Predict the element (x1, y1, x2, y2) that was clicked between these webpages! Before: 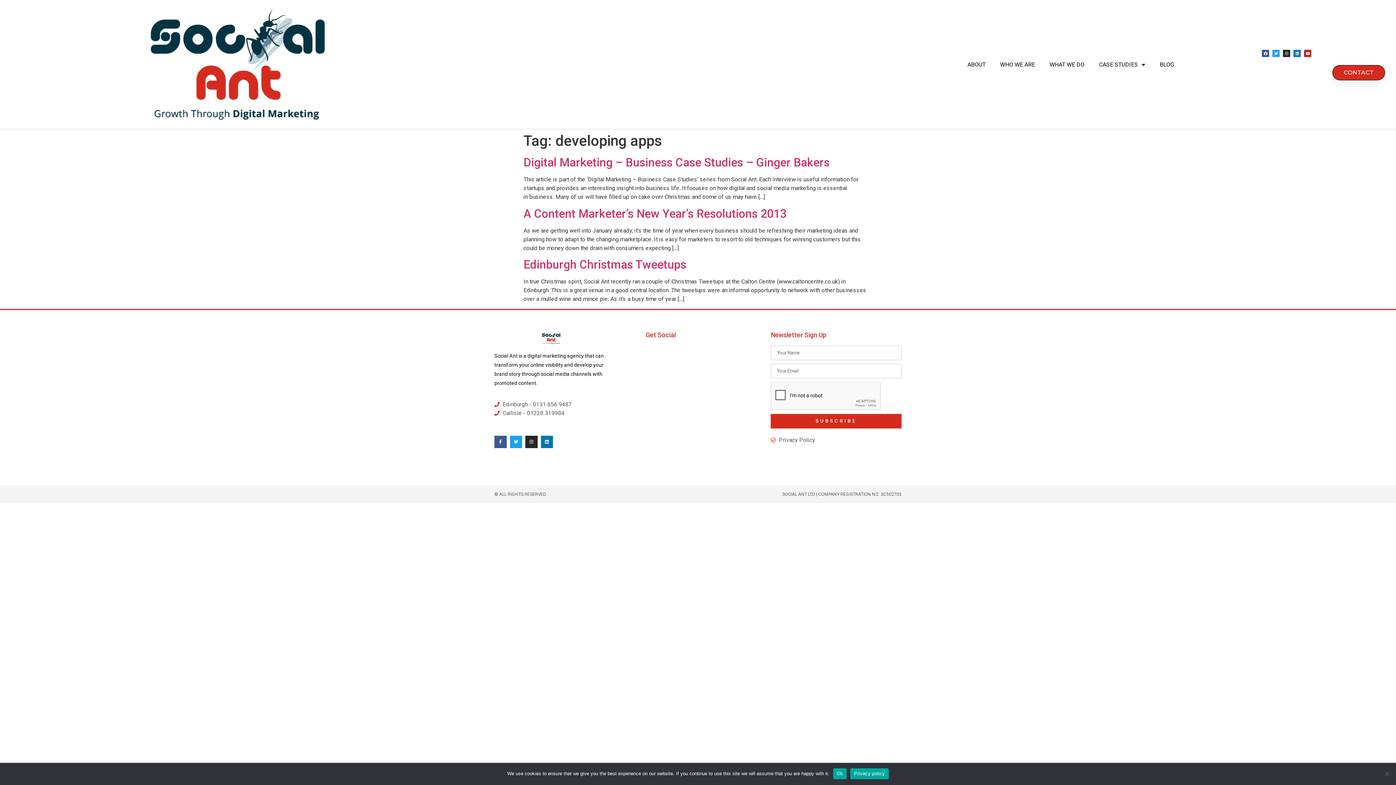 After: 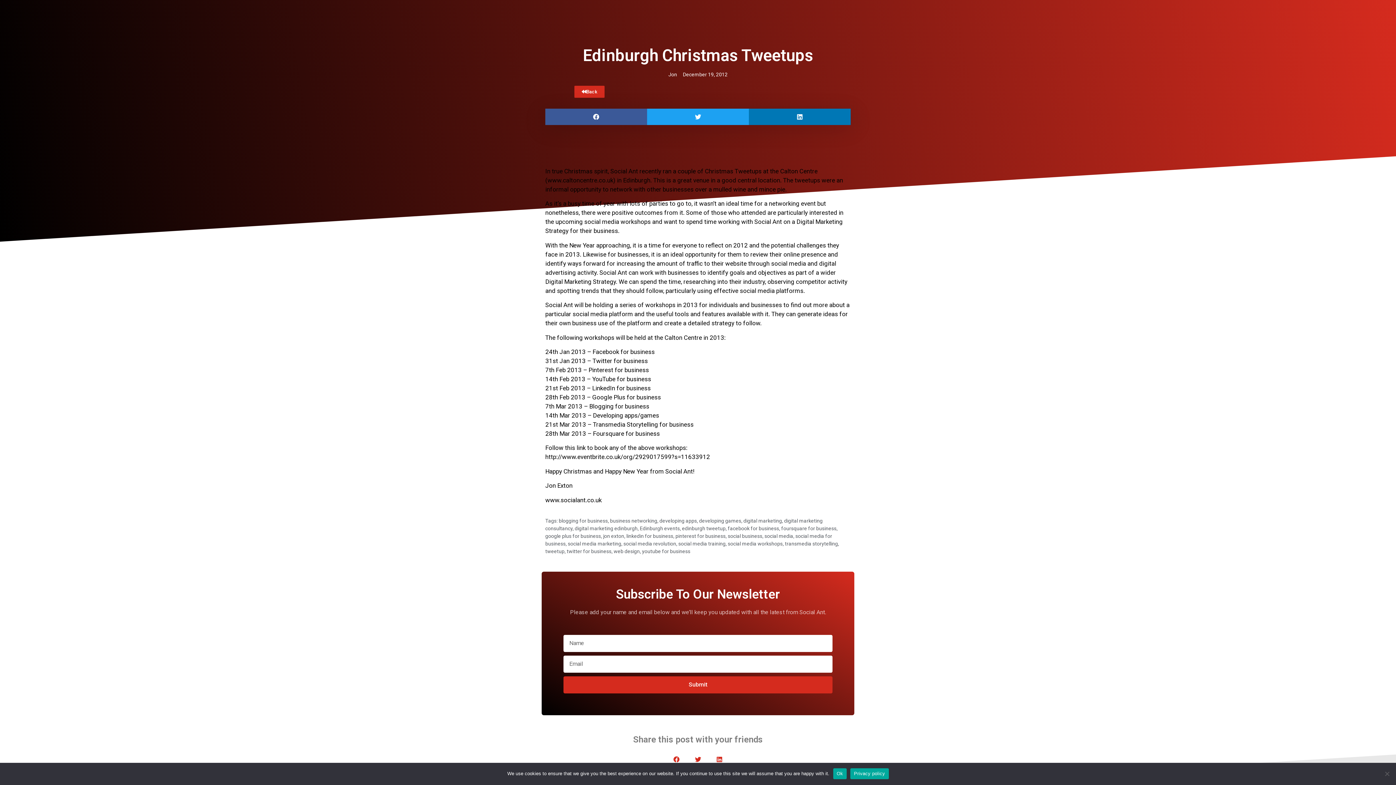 Action: bbox: (523, 257, 686, 271) label: Edinburgh Christmas Tweetups